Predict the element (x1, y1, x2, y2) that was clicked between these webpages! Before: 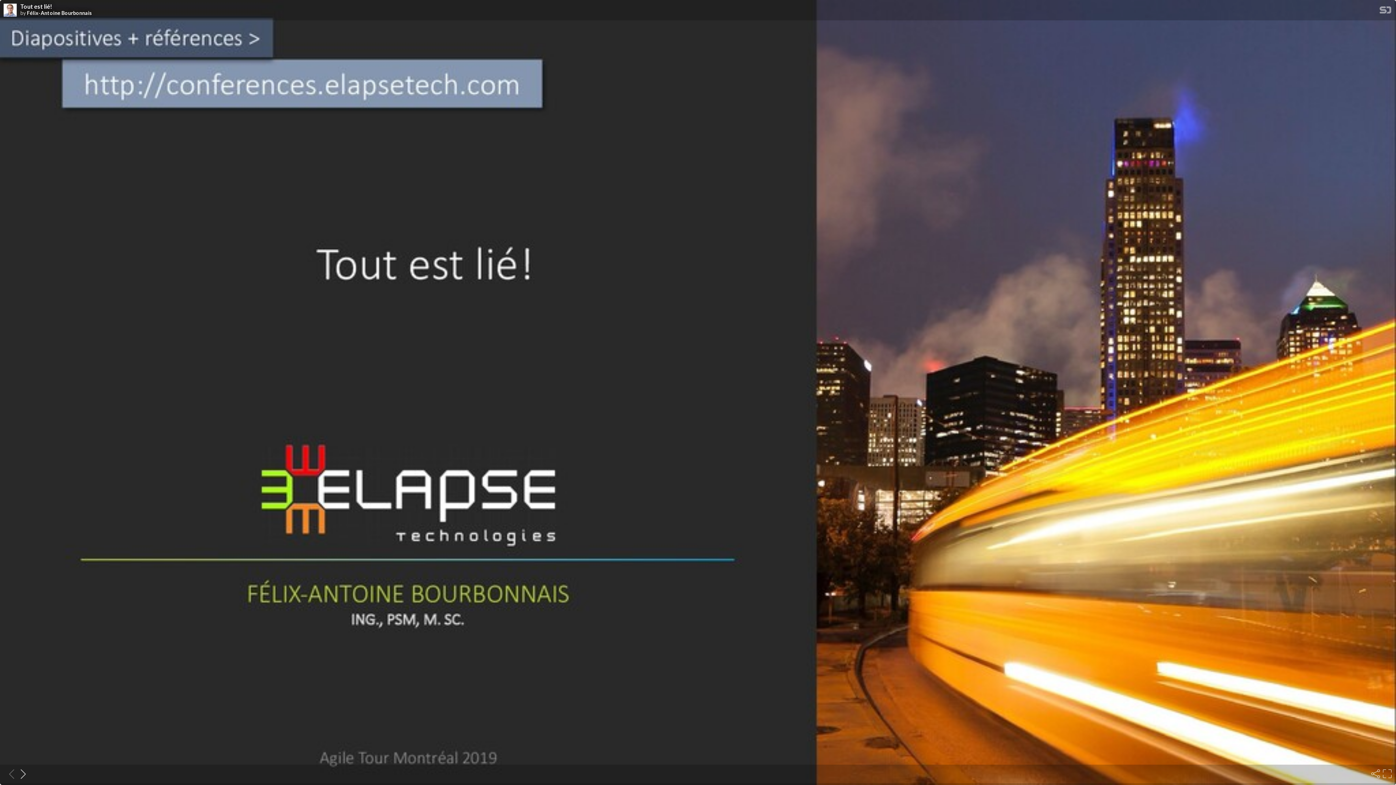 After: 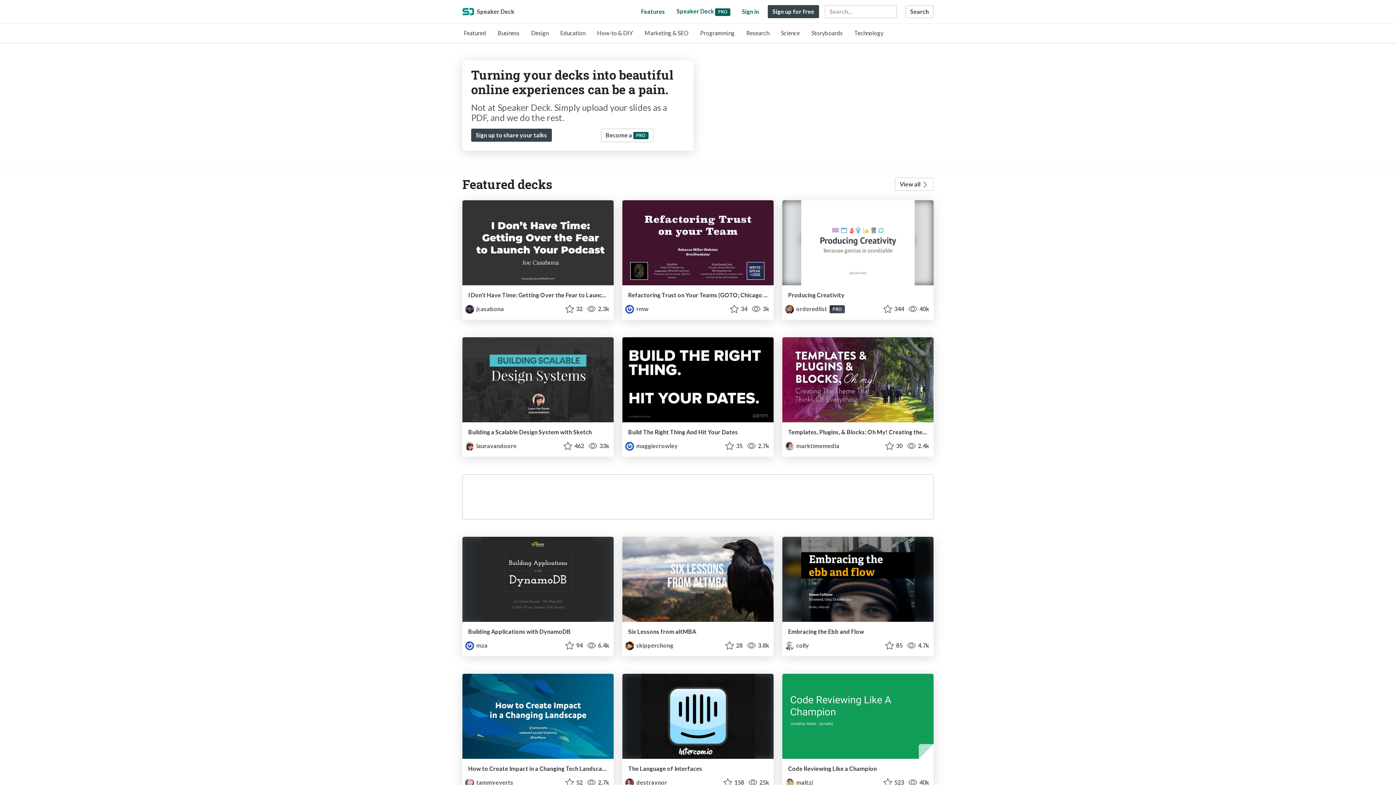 Action: label: SpeakerDeck Homepage bbox: (1380, 8, 1391, 14)